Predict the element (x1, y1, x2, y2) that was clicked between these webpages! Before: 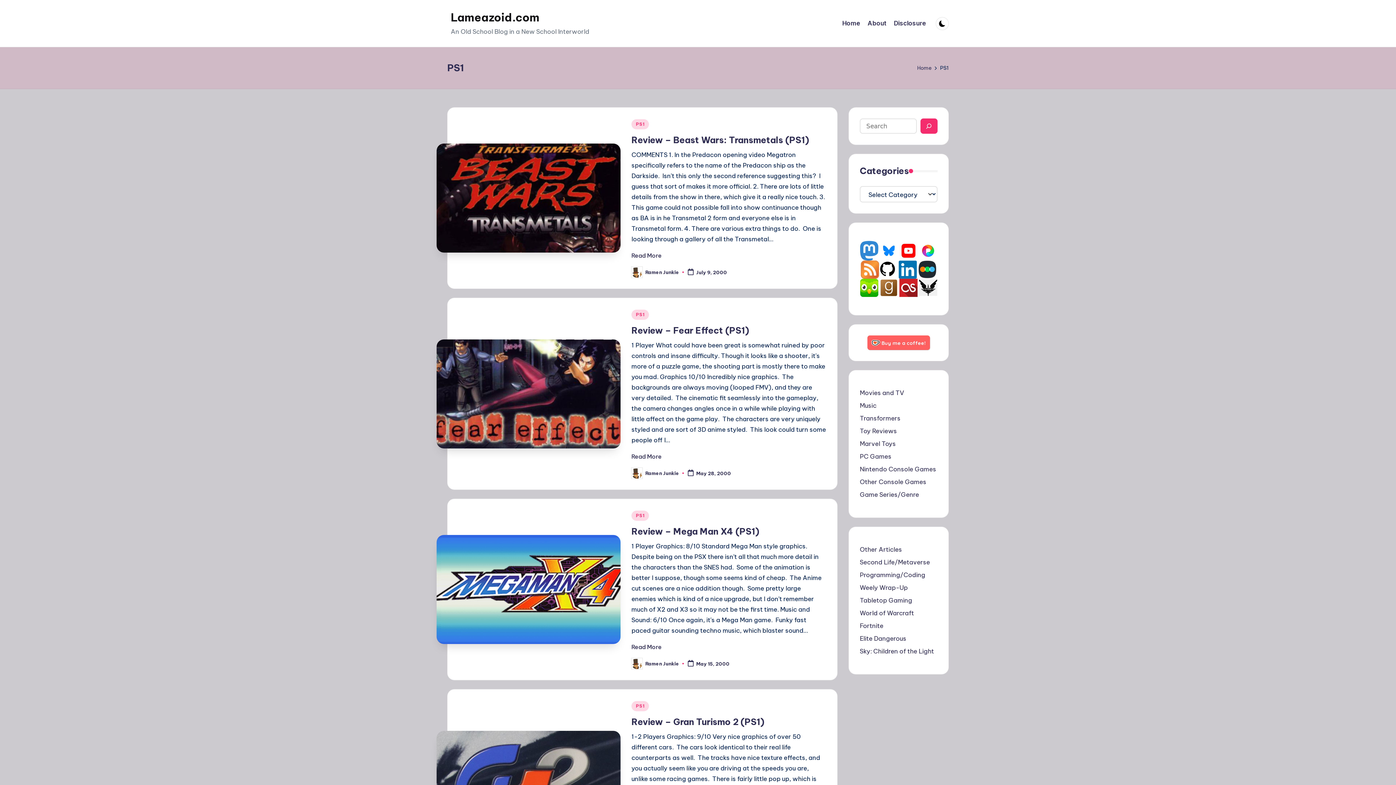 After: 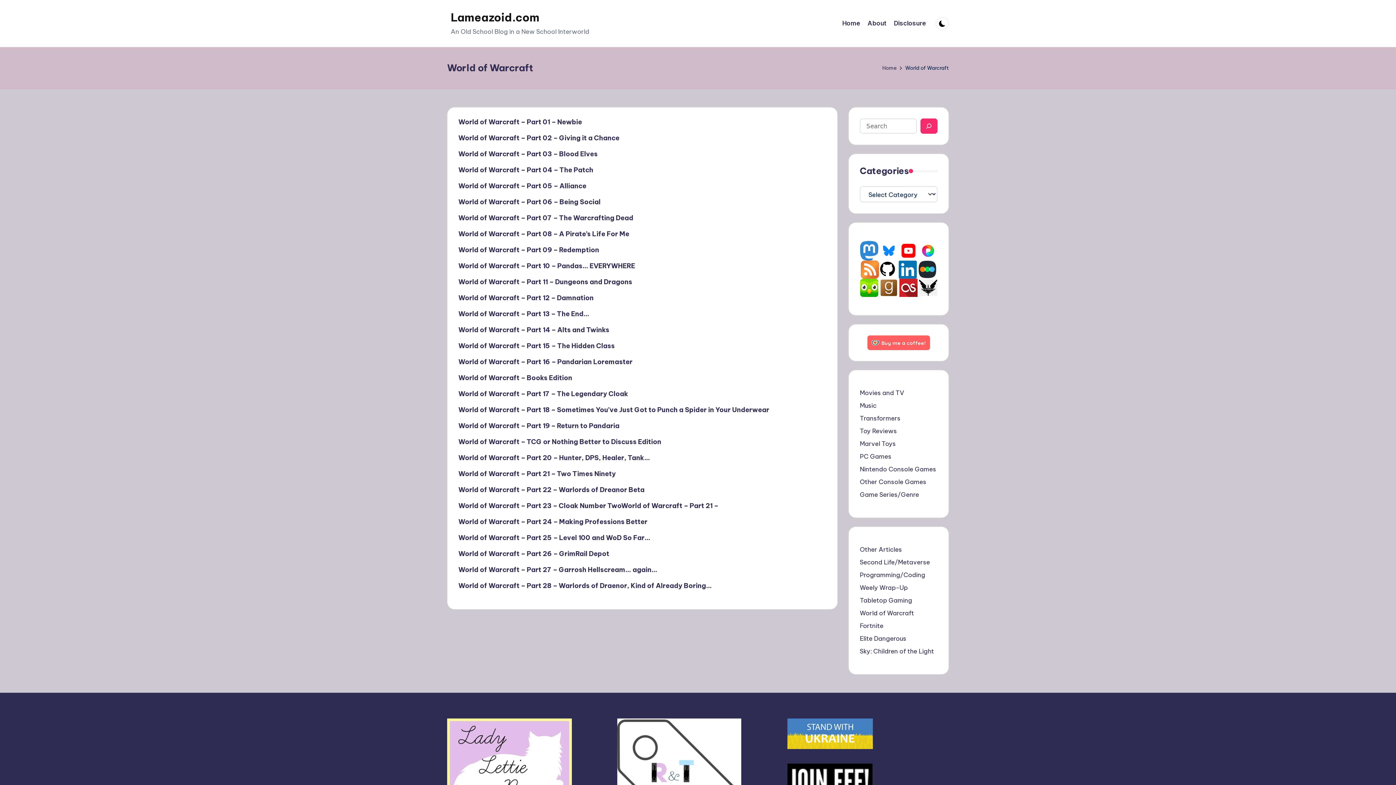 Action: label: World of Warcraft bbox: (860, 609, 914, 617)